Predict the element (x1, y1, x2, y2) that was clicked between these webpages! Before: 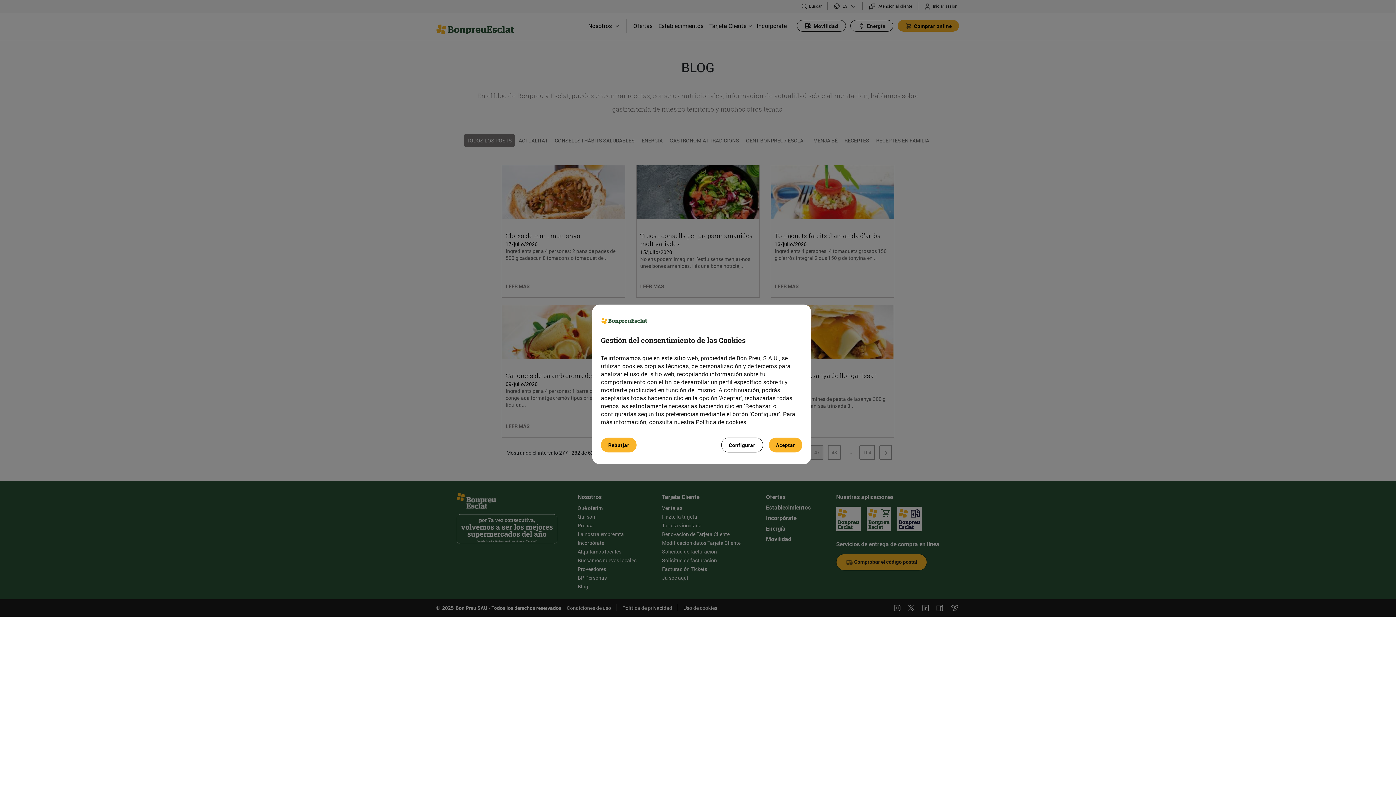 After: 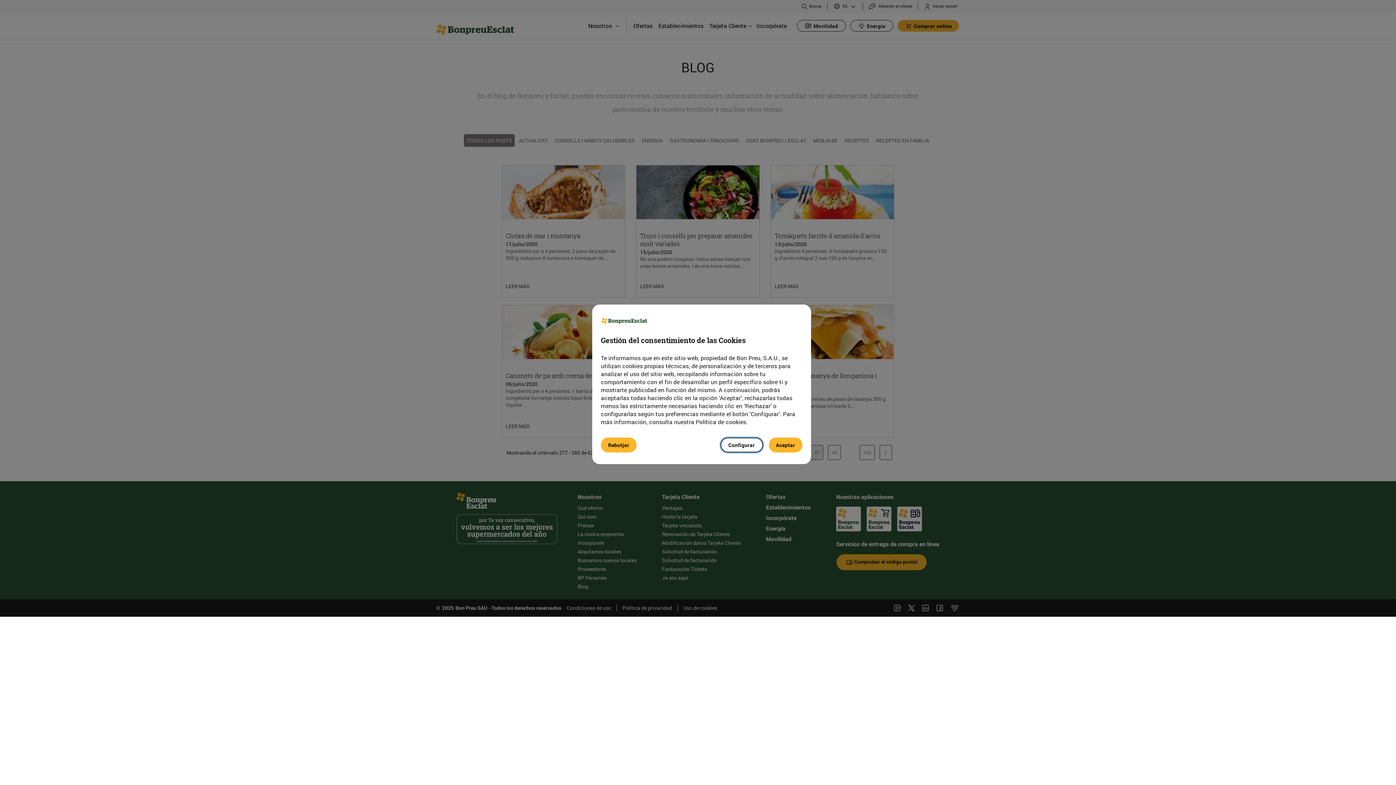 Action: bbox: (721, 437, 763, 452) label: Configurar